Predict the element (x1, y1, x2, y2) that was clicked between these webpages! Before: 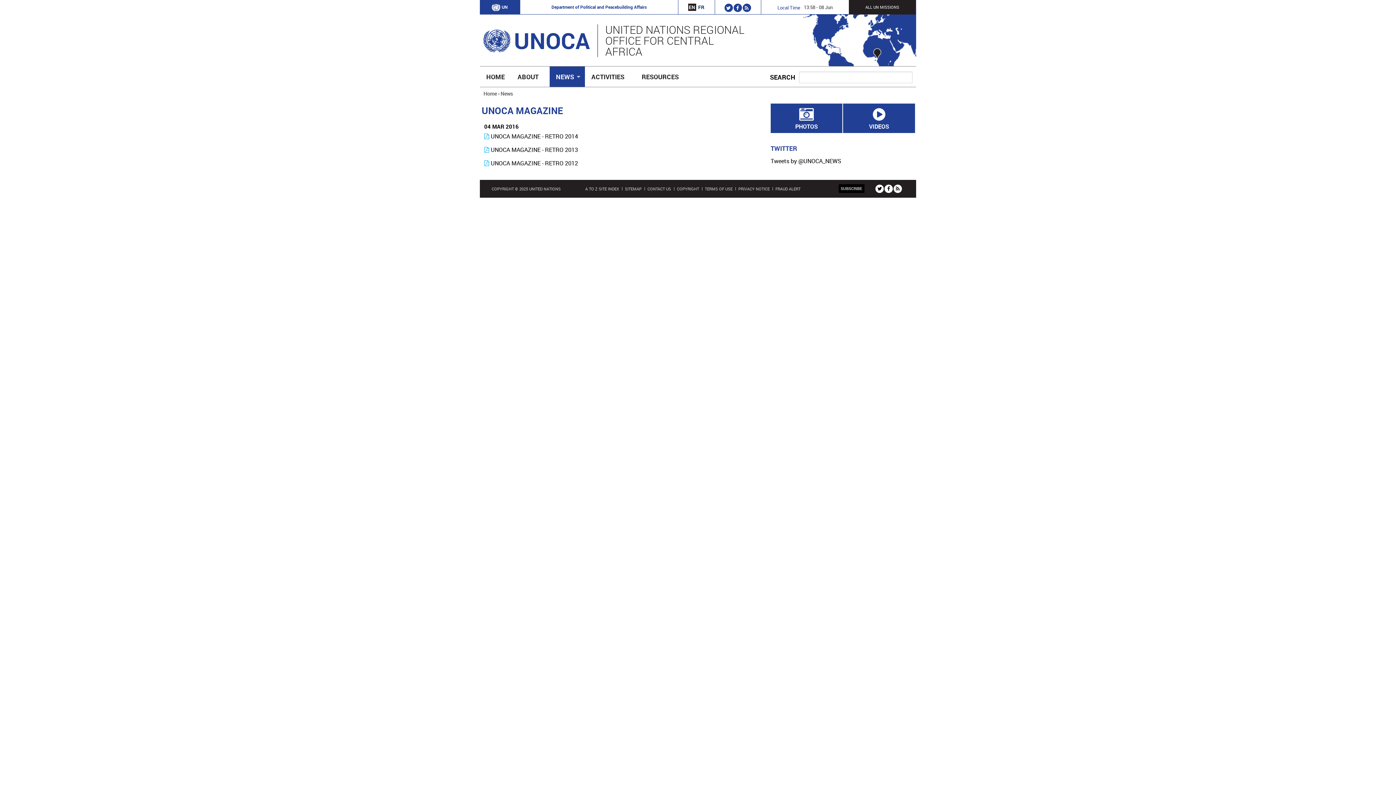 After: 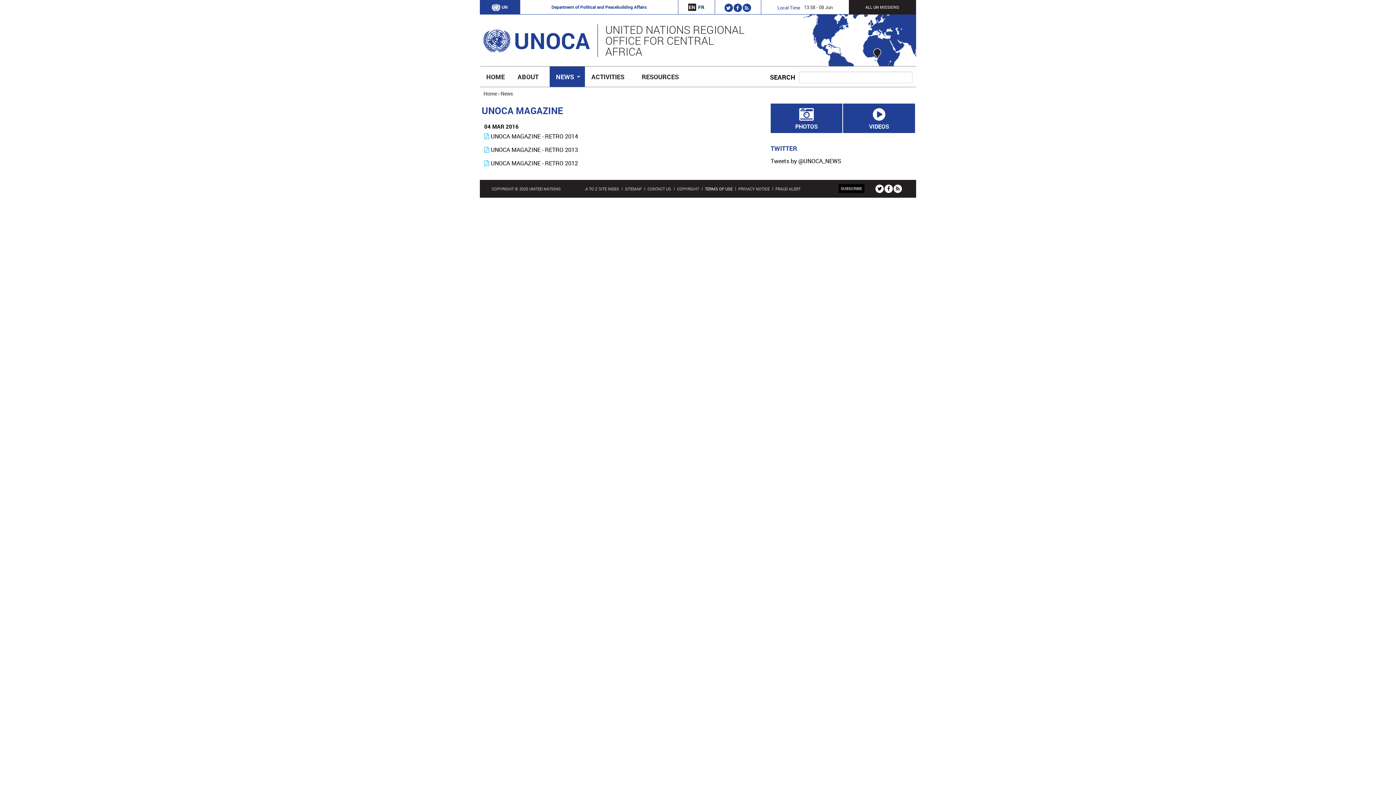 Action: label: TERMS OF USE bbox: (705, 186, 732, 191)